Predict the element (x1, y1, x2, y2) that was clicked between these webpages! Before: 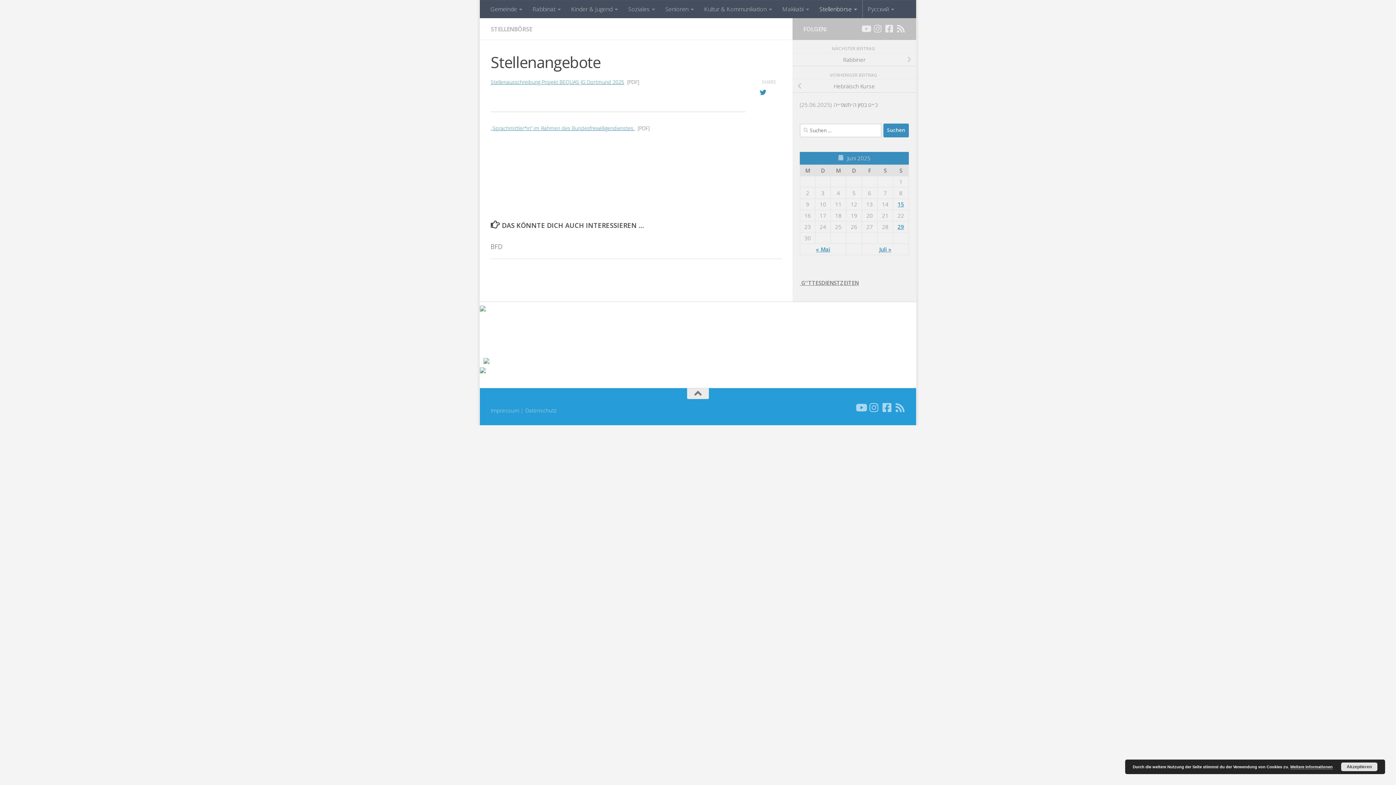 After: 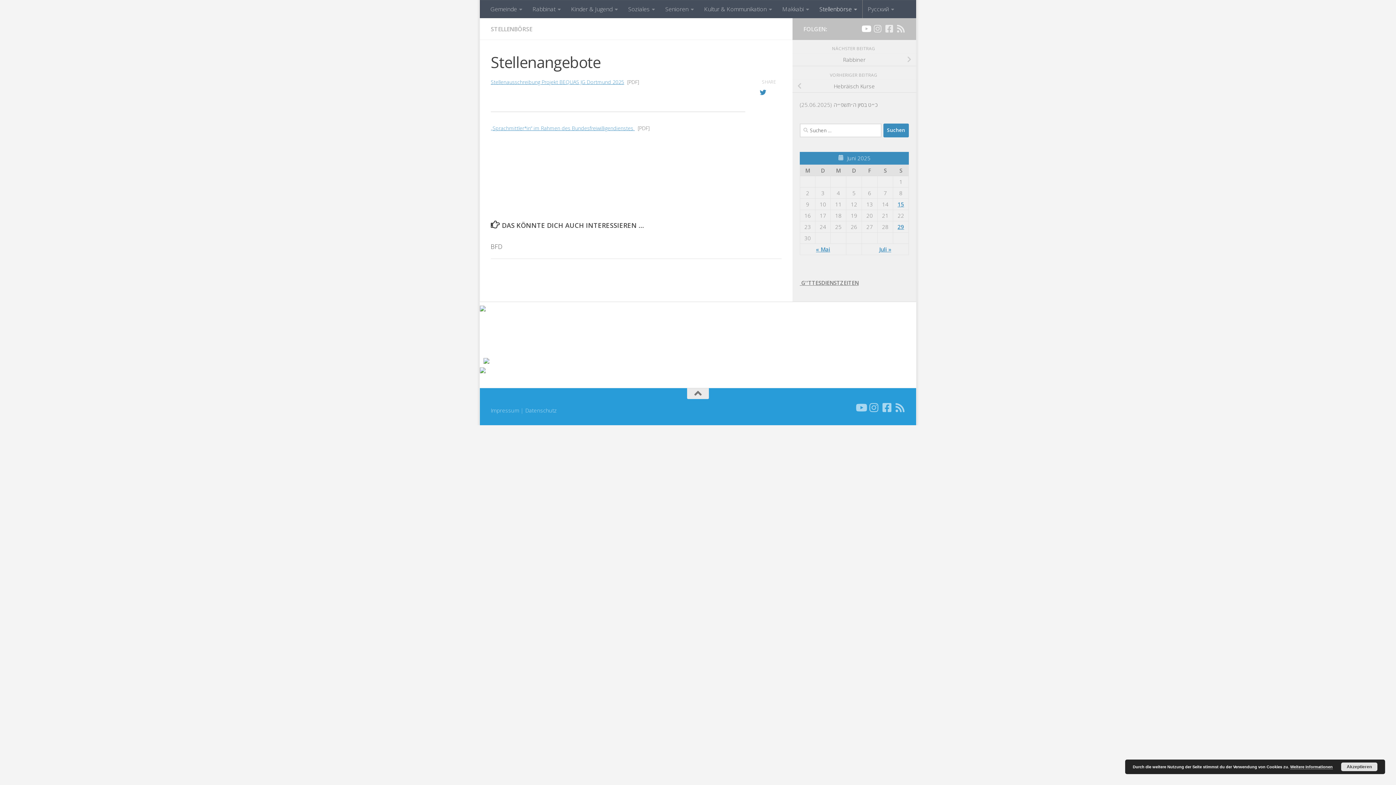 Action: bbox: (861, 24, 870, 33) label: Folge uns auf Youtube